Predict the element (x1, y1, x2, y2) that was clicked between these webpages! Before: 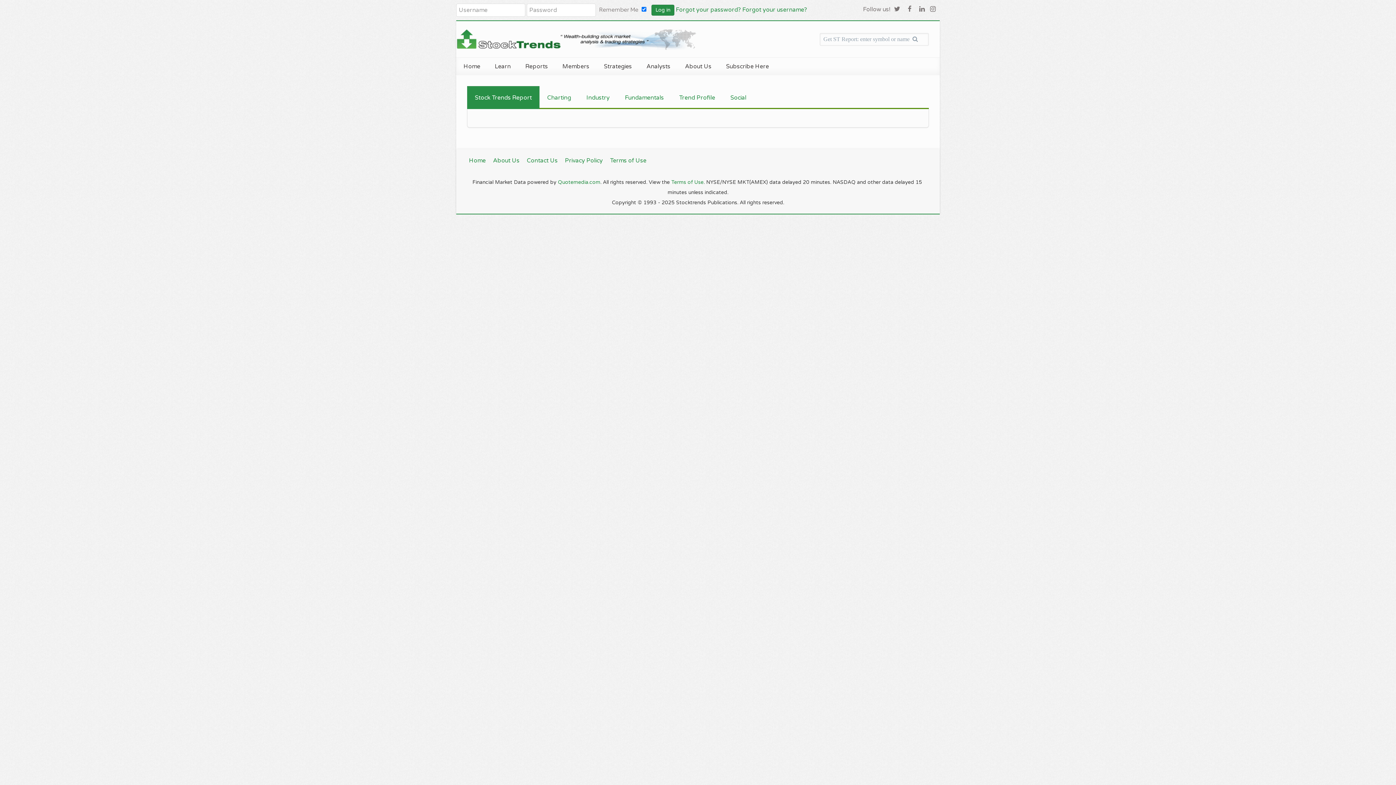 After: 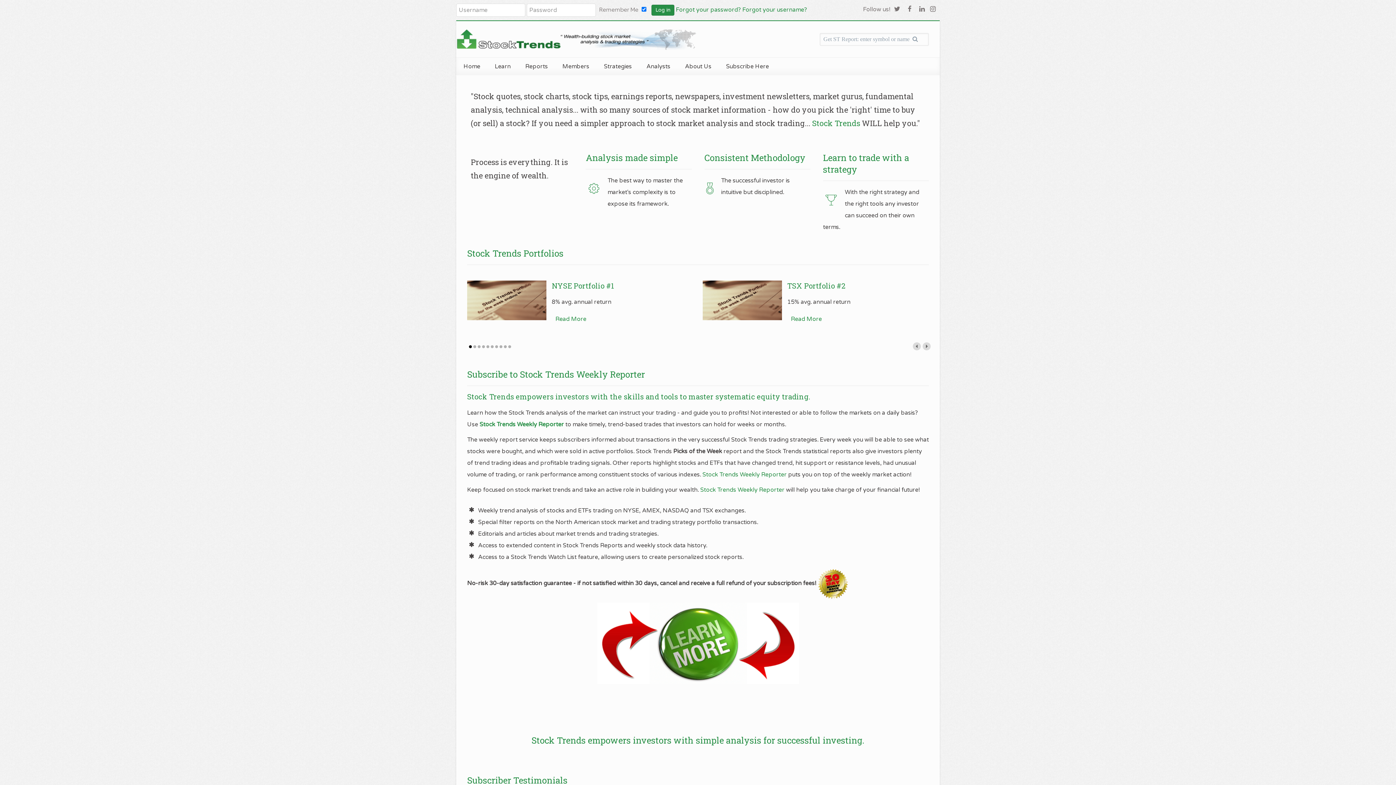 Action: label: Home bbox: (469, 154, 485, 166)